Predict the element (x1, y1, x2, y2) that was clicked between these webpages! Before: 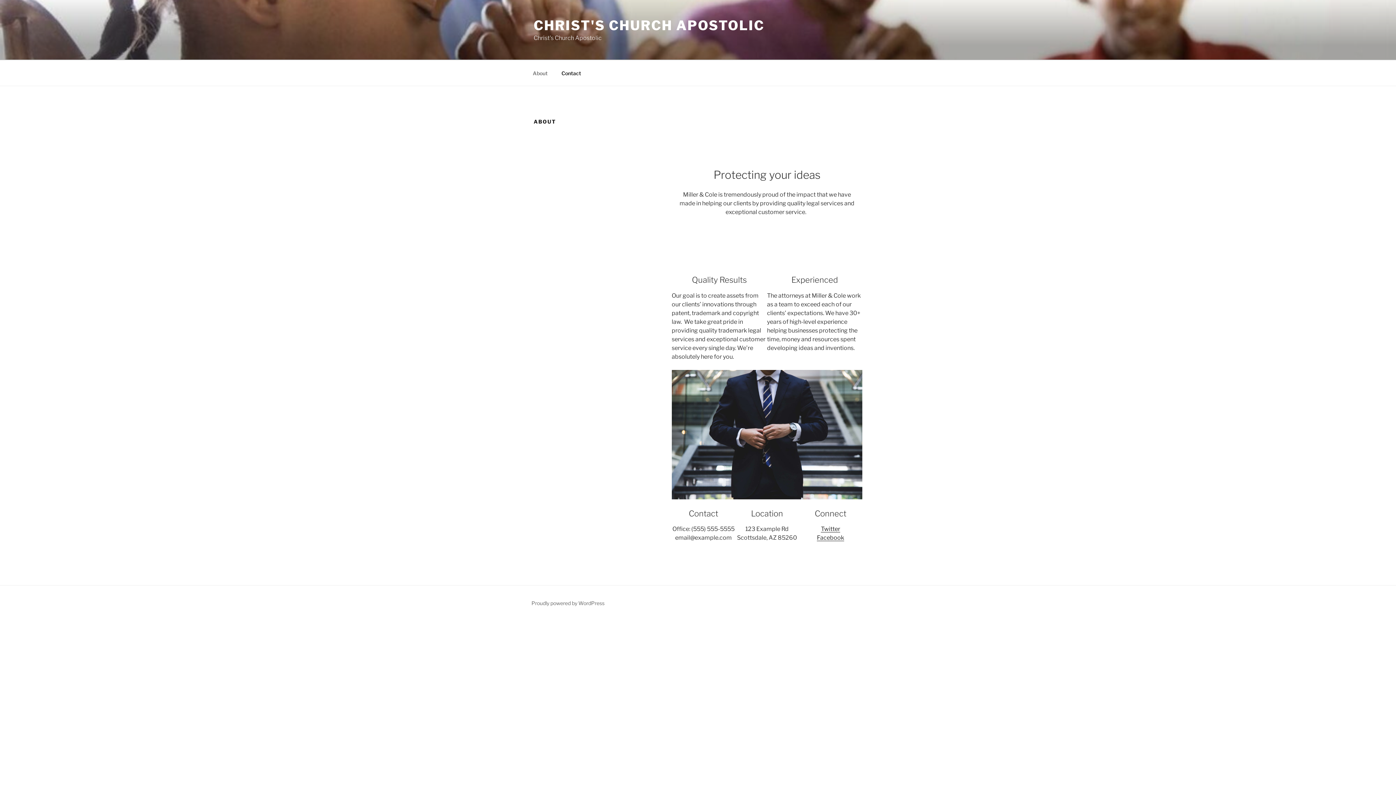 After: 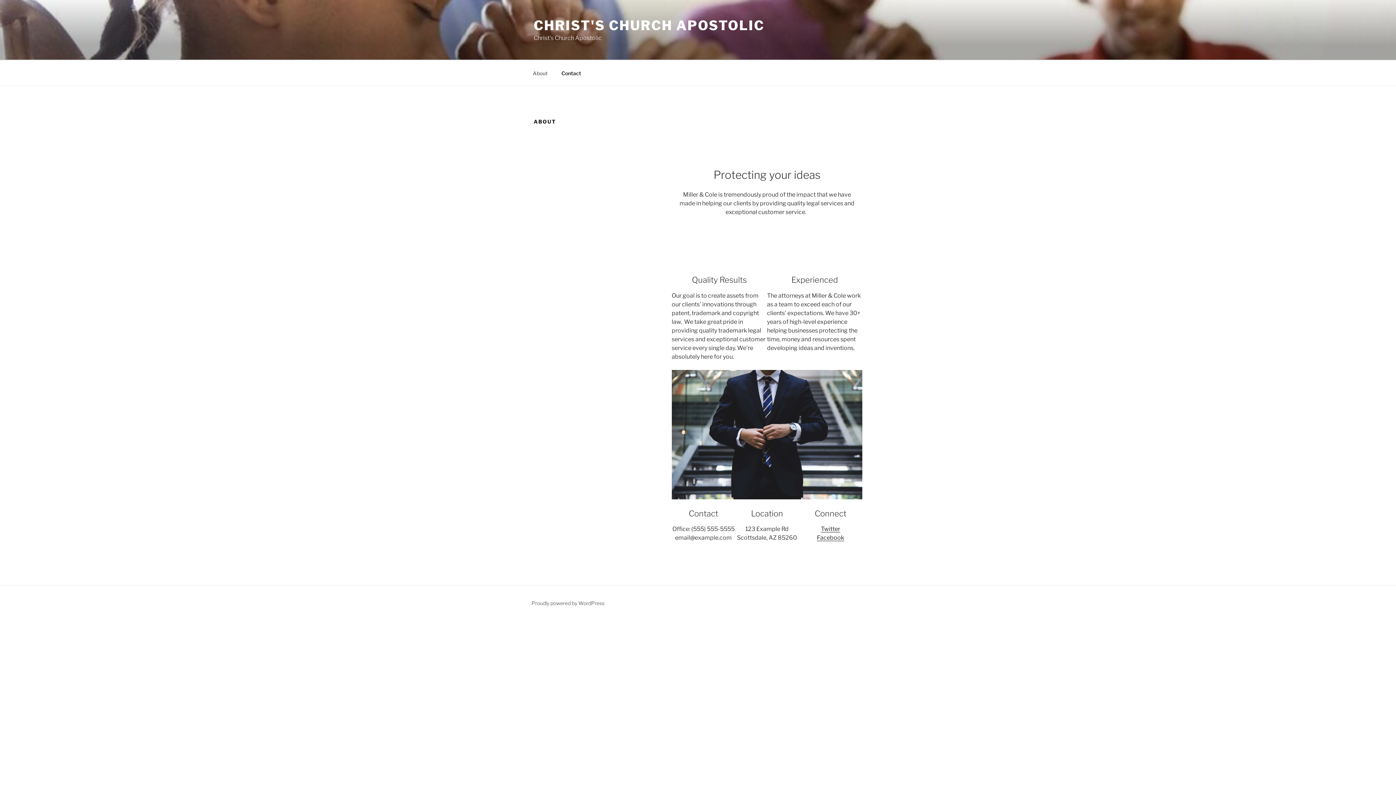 Action: bbox: (526, 64, 554, 82) label: About